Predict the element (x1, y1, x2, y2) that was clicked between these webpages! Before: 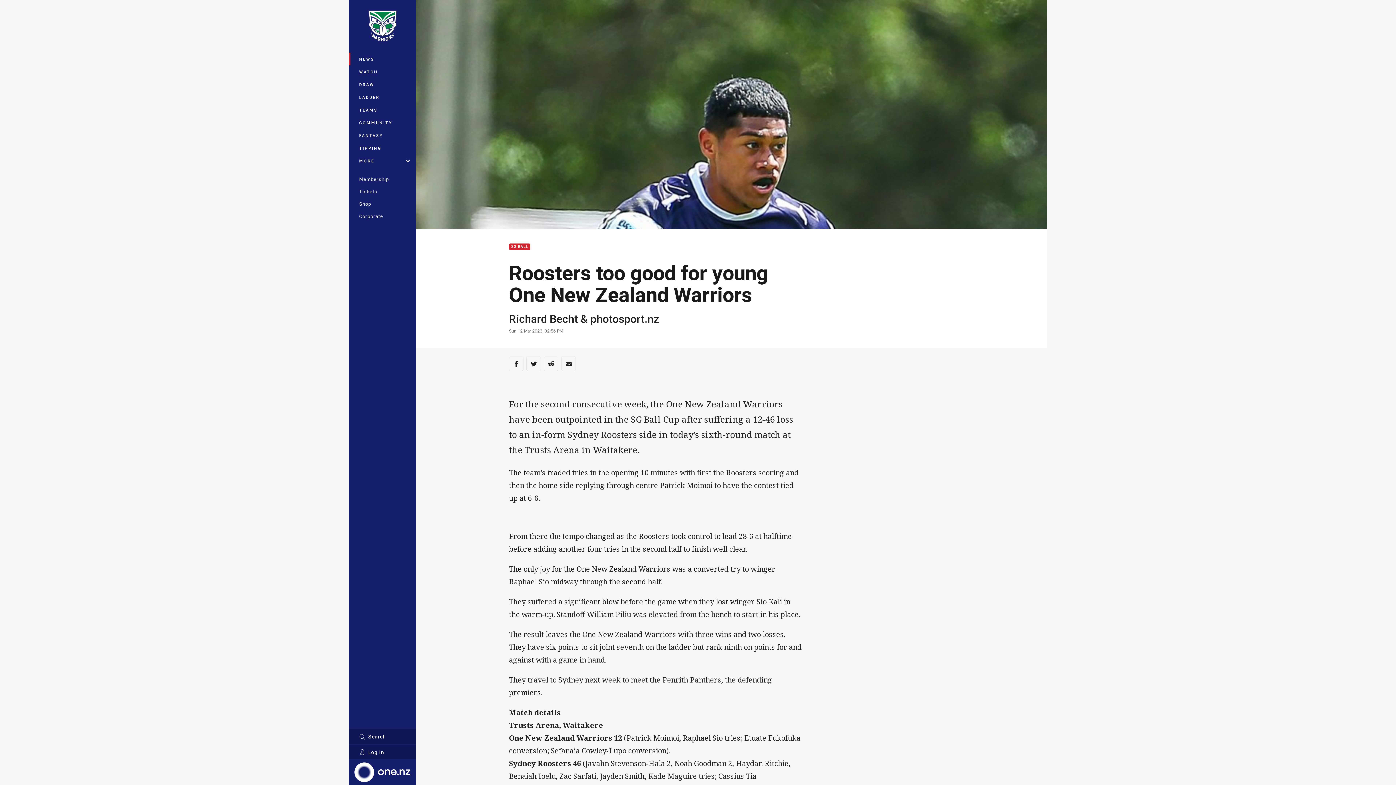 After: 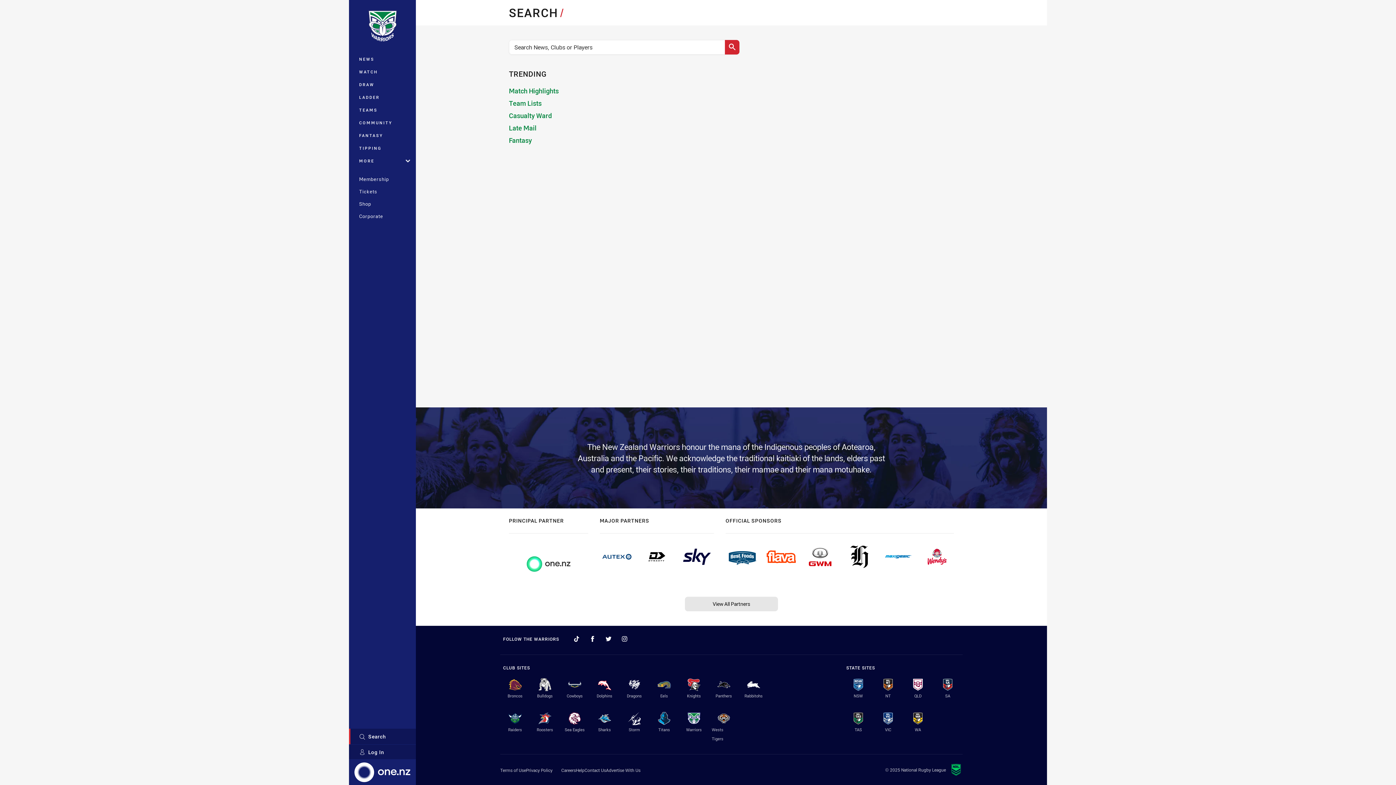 Action: label: Search bbox: (349, 729, 416, 744)